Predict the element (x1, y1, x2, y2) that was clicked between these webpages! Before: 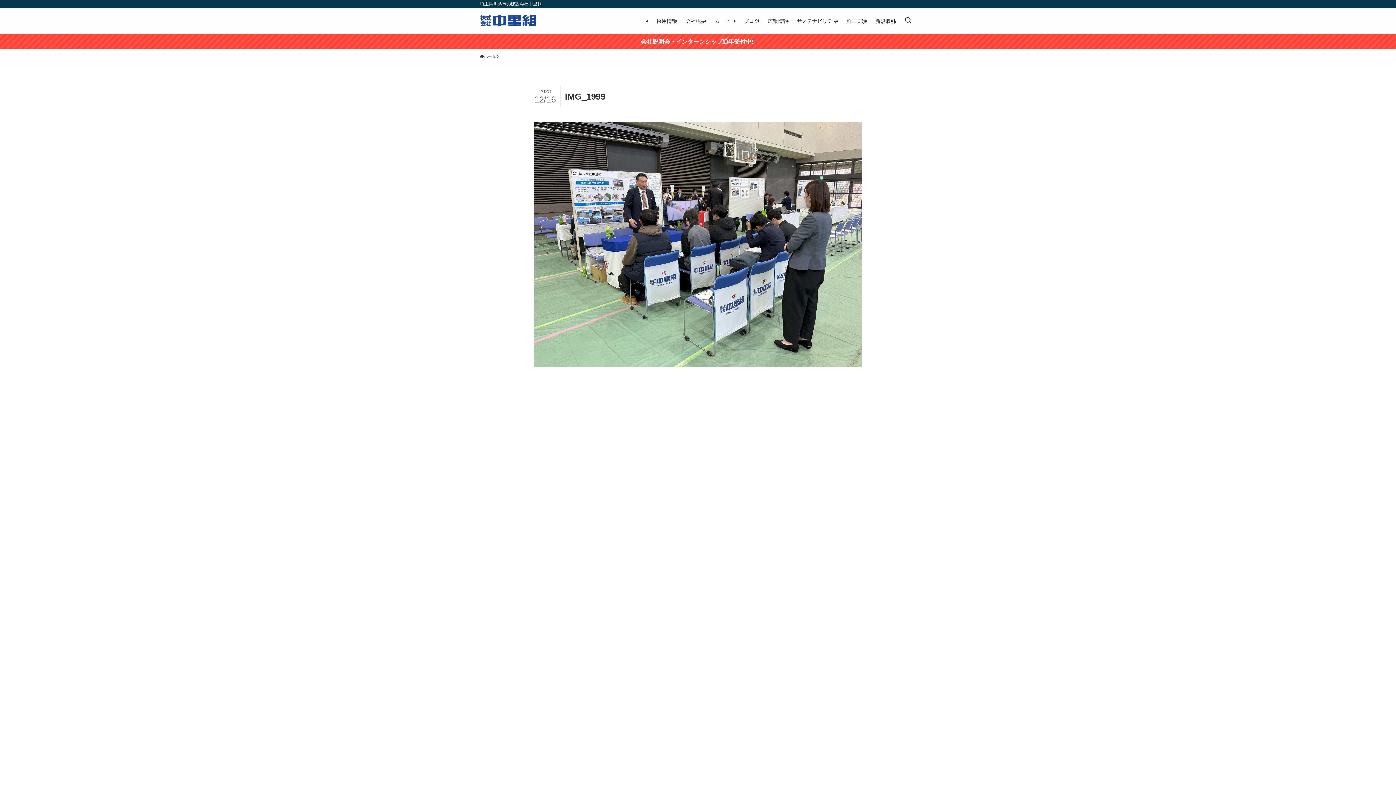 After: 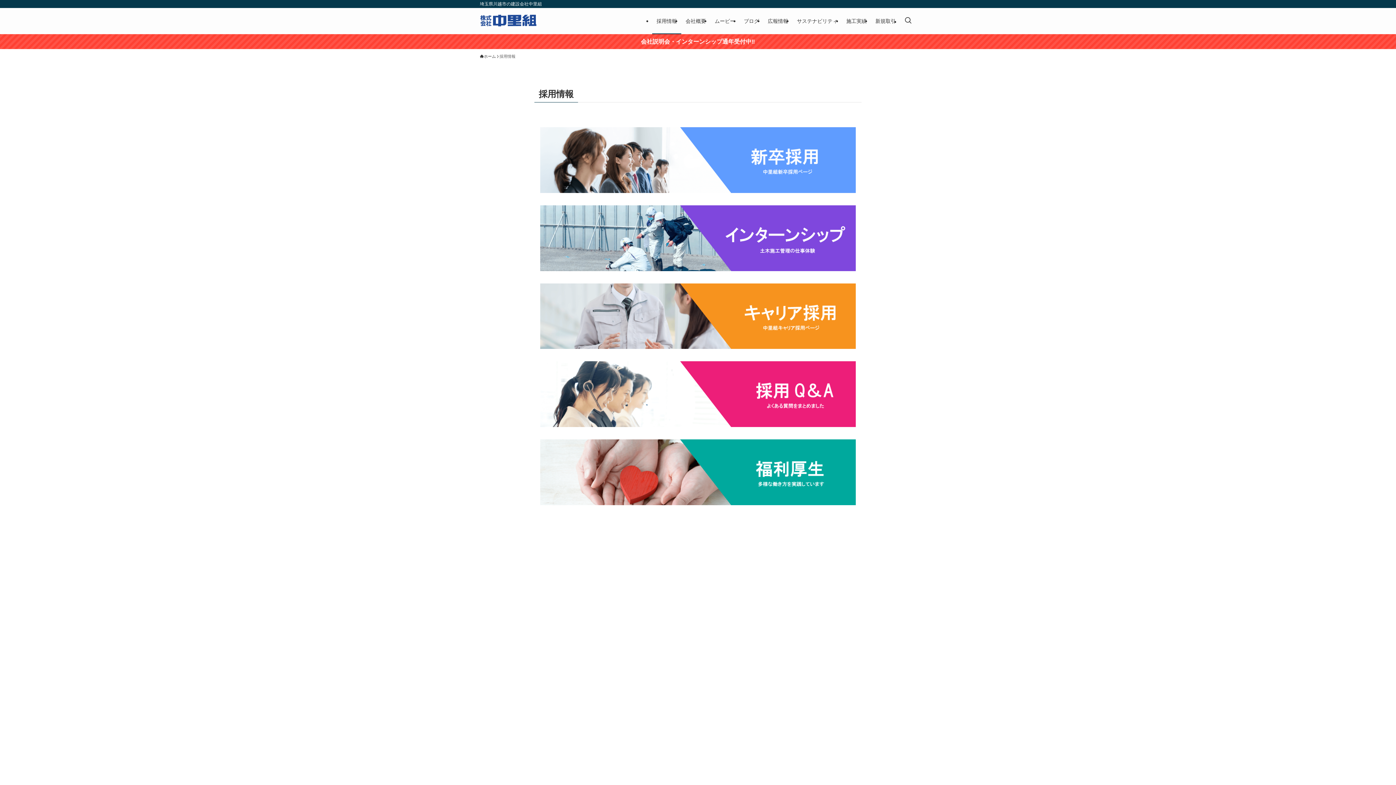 Action: label: 採用情報 bbox: (652, 8, 681, 34)